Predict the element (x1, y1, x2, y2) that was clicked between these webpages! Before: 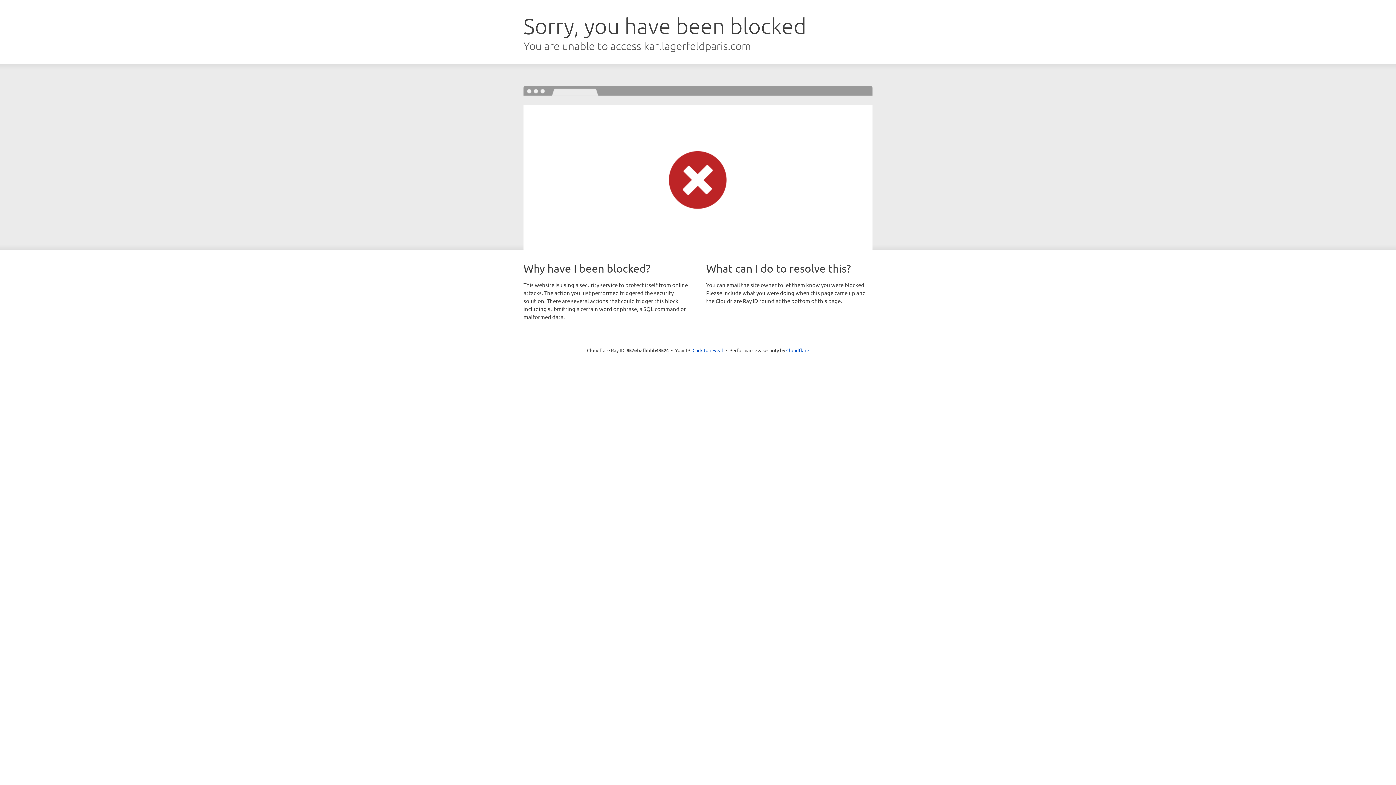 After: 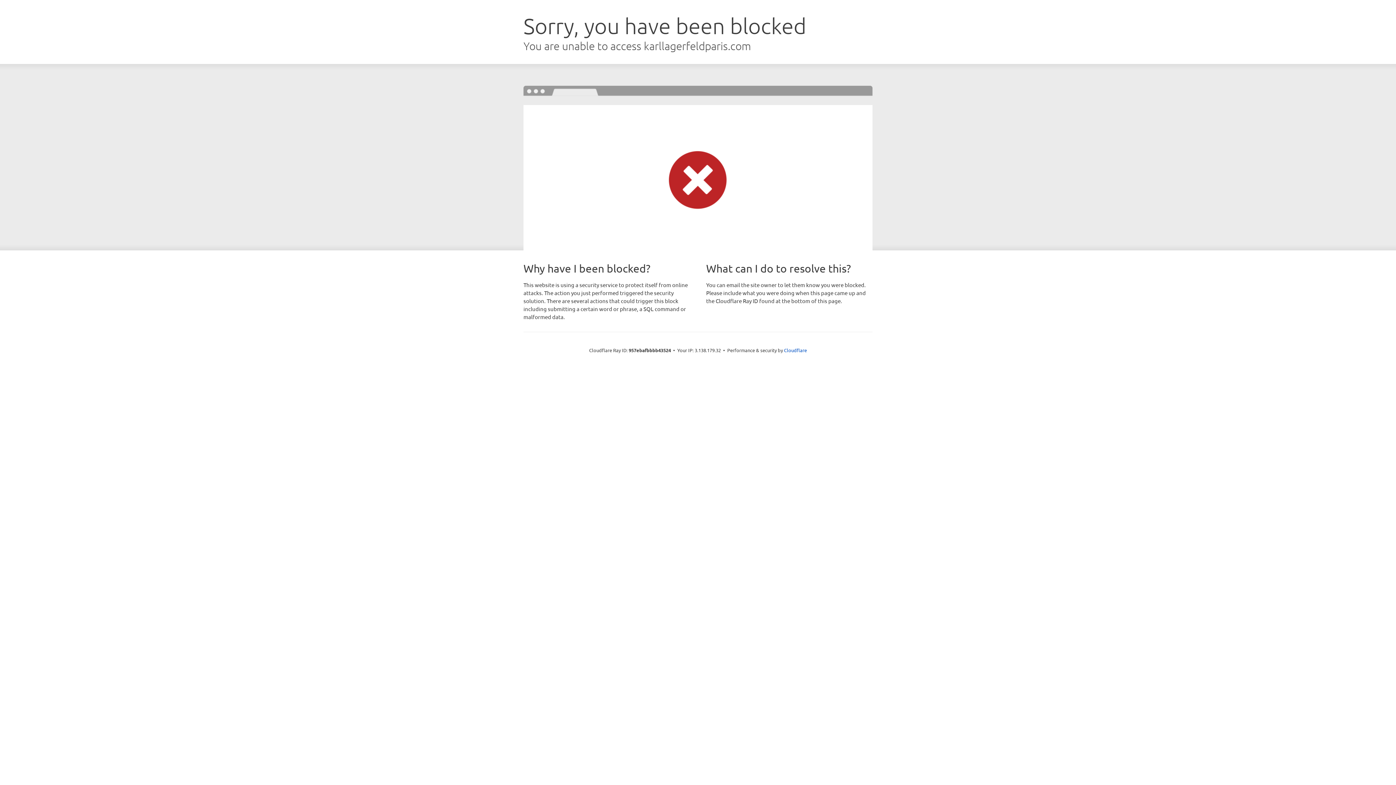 Action: bbox: (692, 346, 723, 353) label: Click to reveal